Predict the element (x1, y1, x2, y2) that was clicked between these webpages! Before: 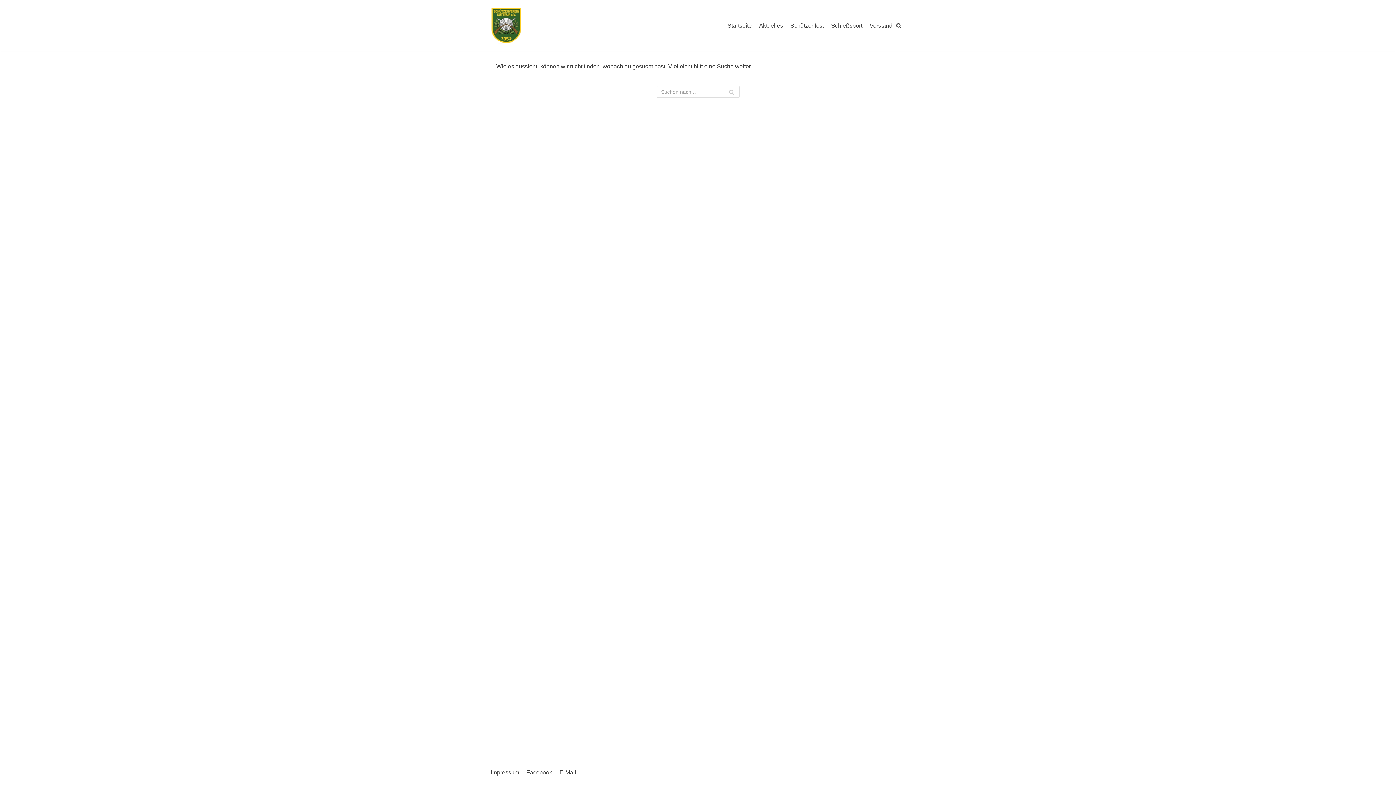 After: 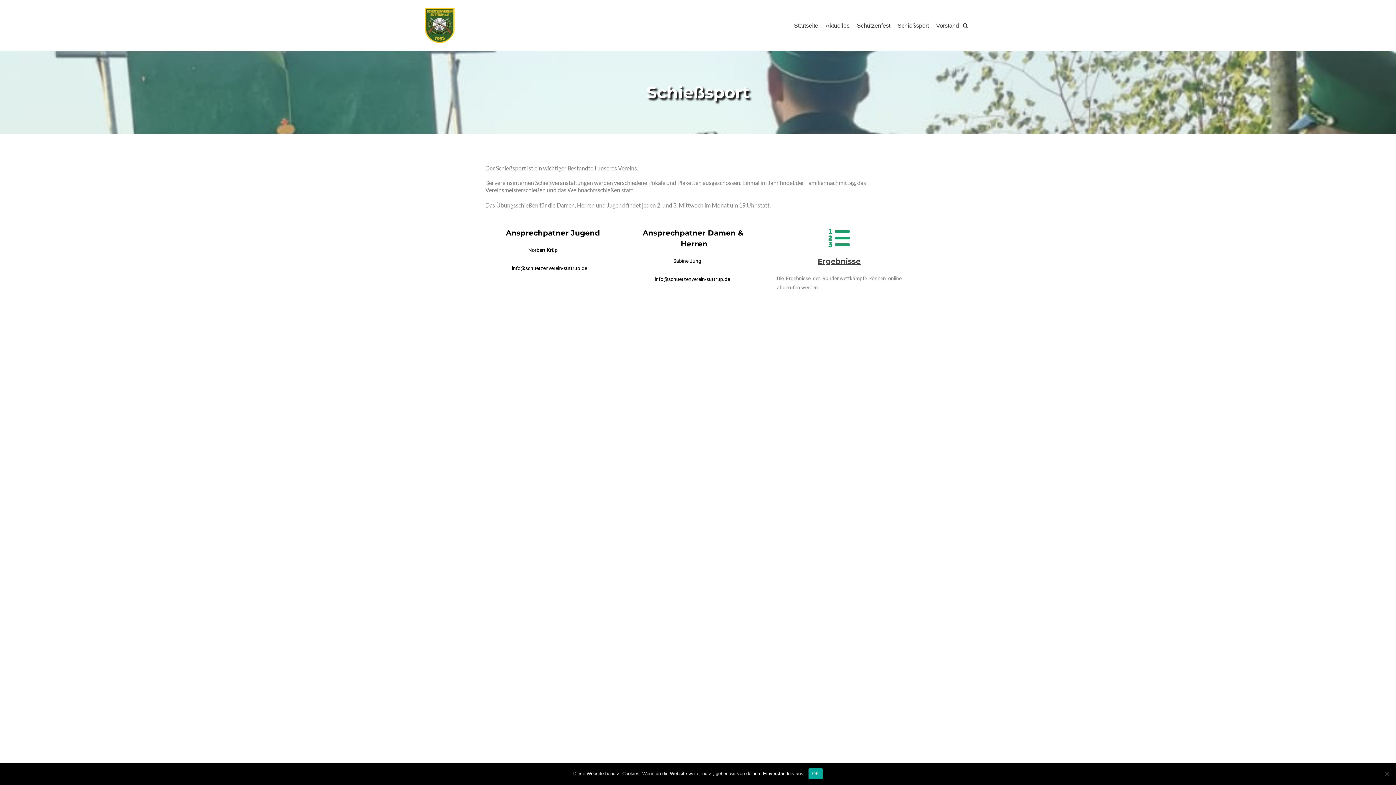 Action: bbox: (831, 20, 862, 30) label: Schießsport